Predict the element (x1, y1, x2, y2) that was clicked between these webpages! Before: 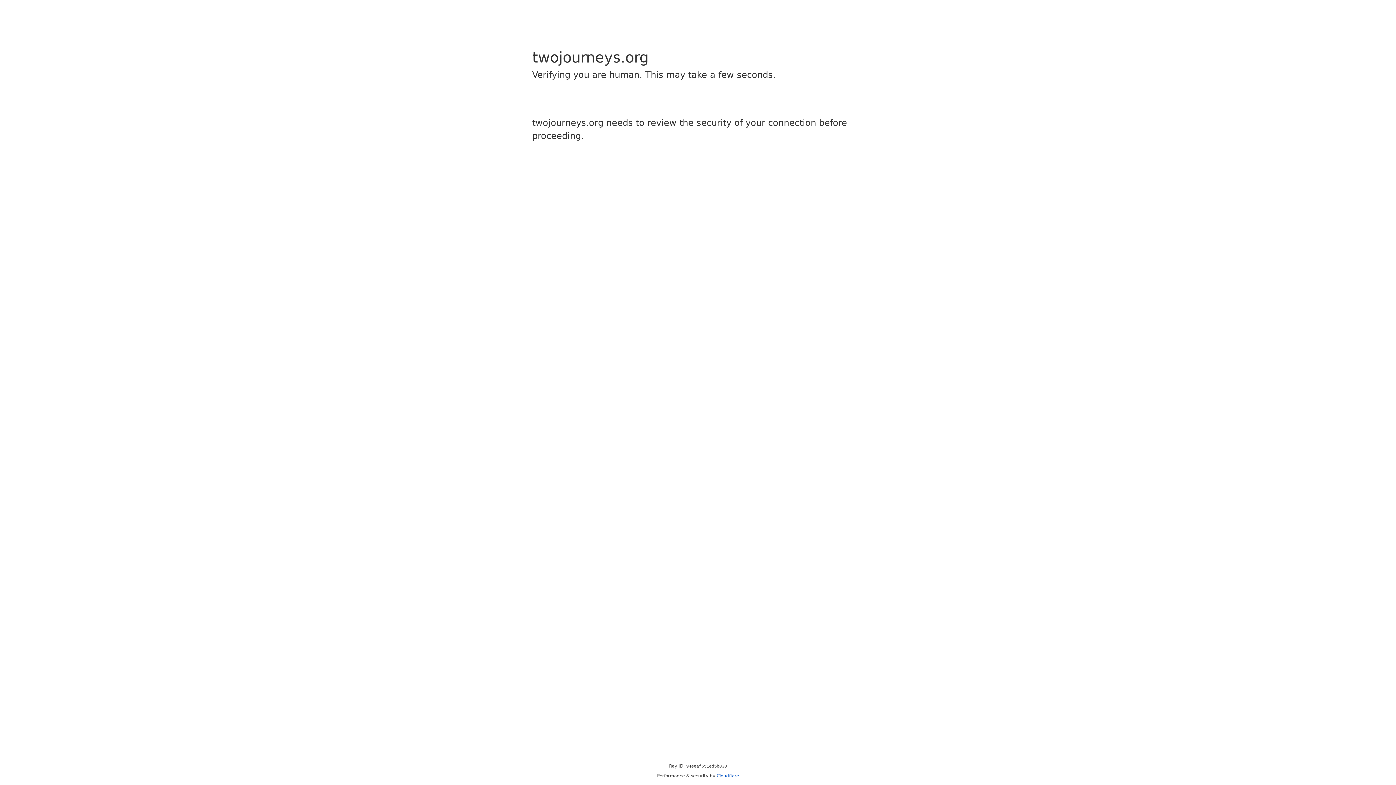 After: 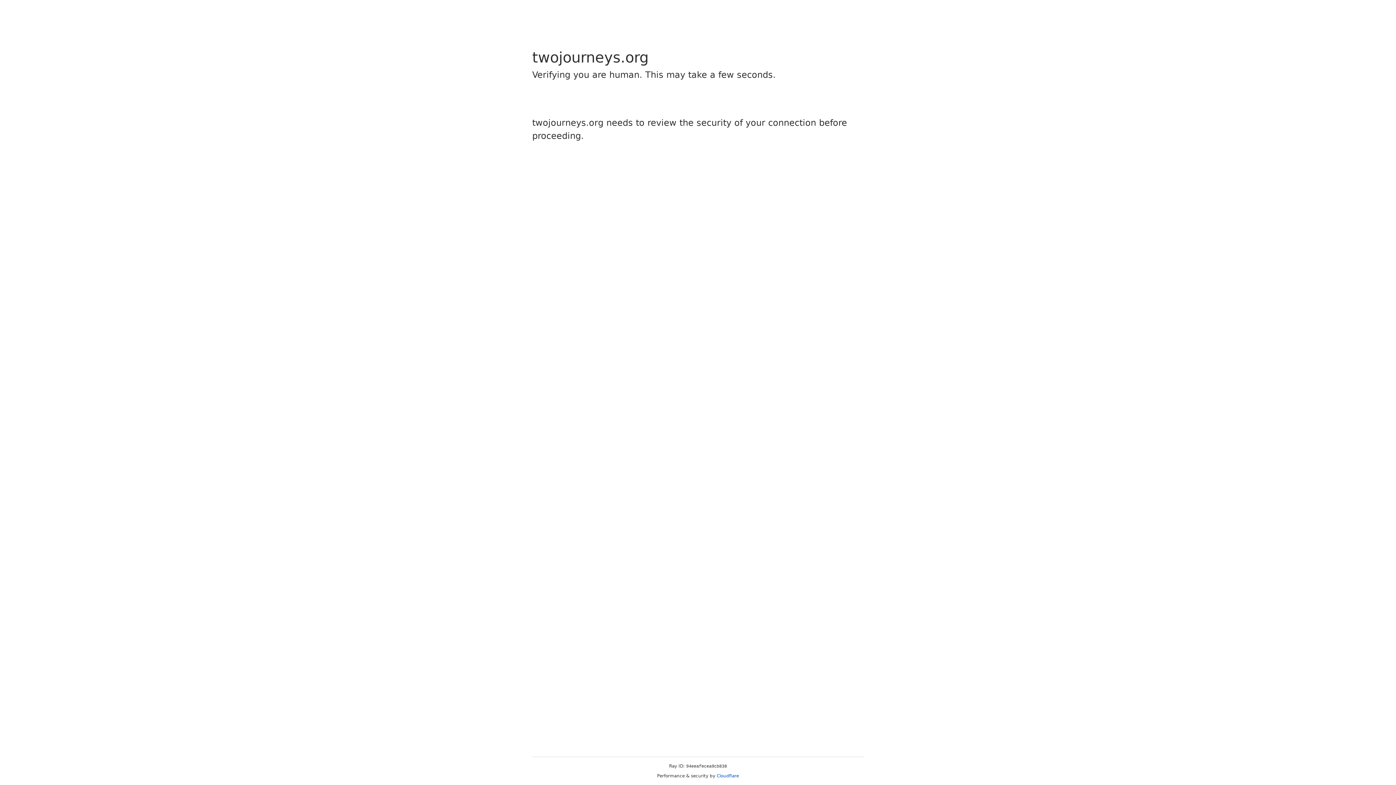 Action: bbox: (716, 773, 739, 778) label: Cloudflare